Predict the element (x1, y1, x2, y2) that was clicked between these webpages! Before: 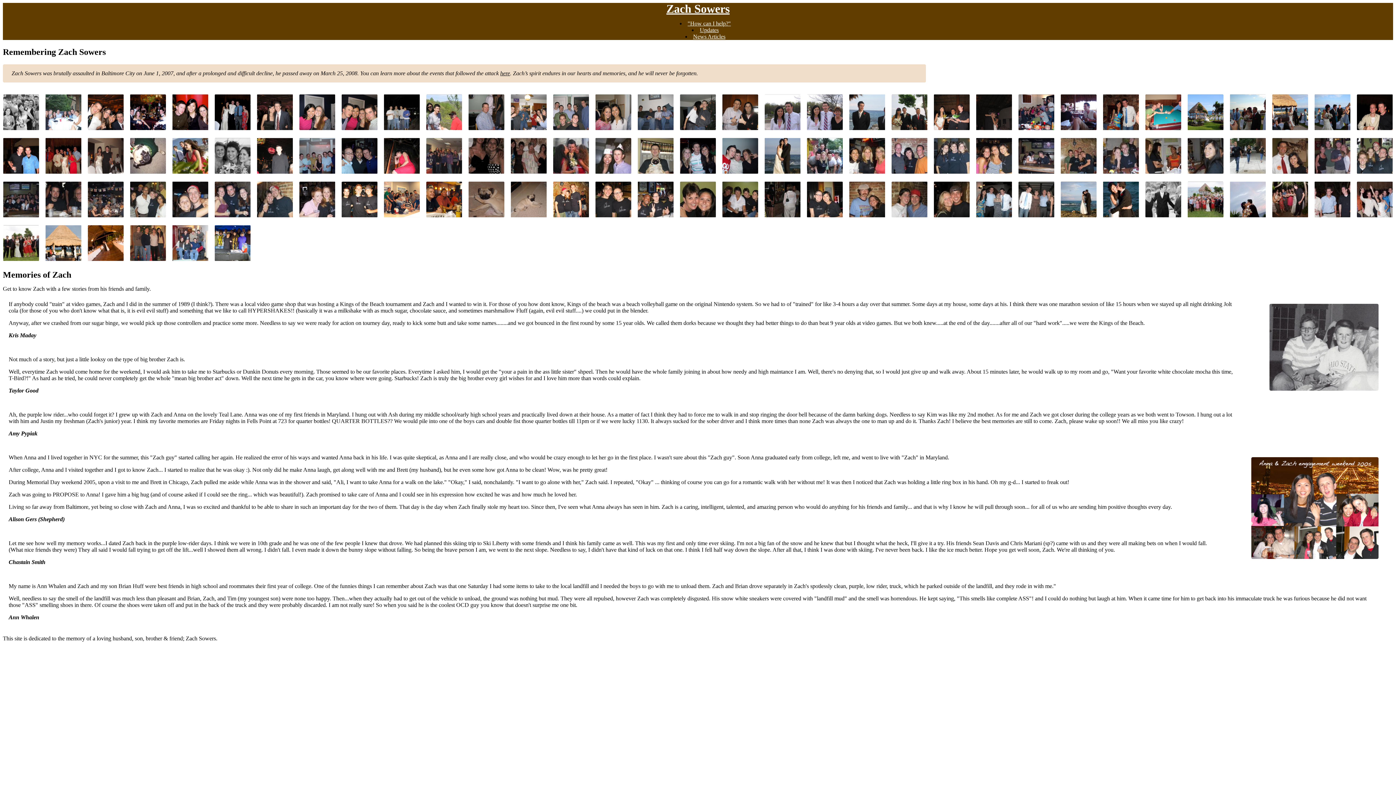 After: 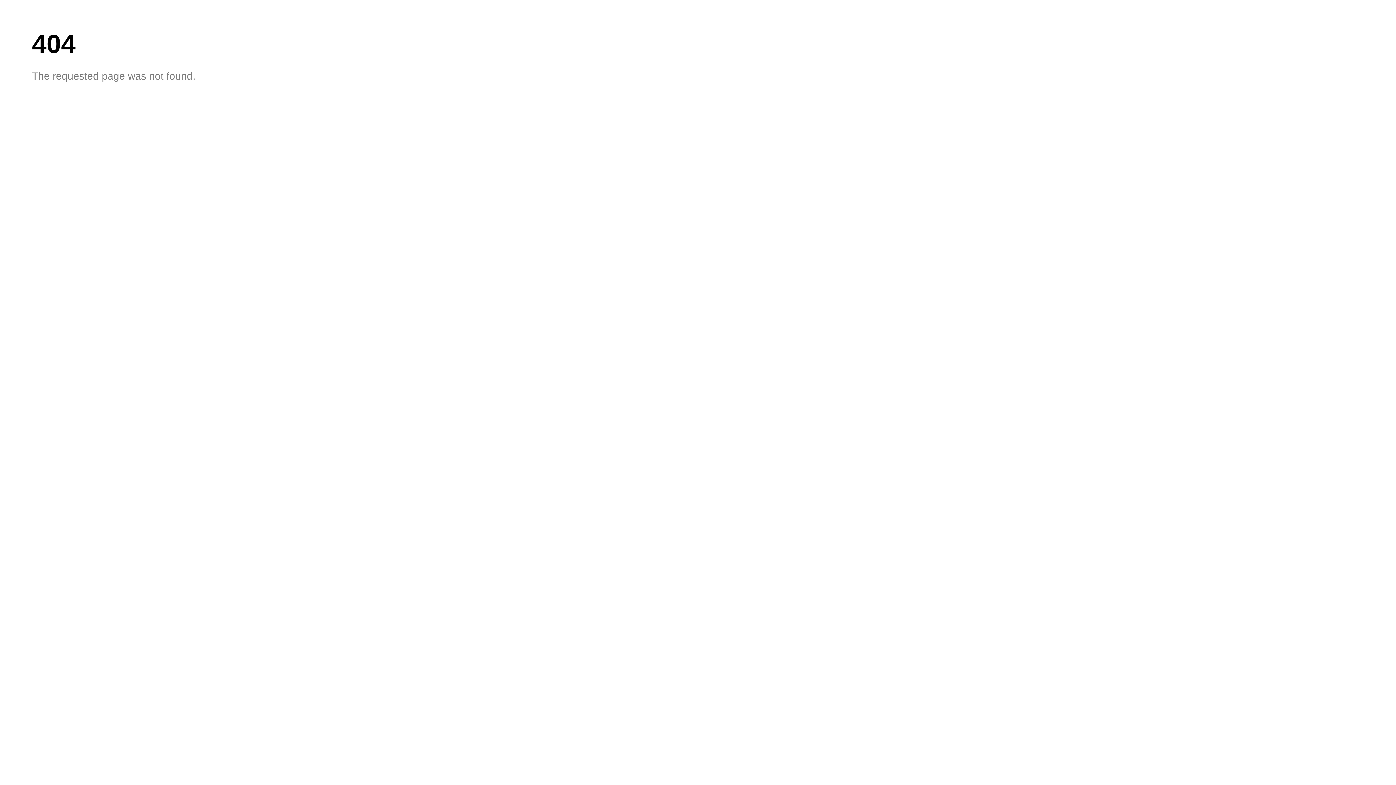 Action: bbox: (500, 70, 510, 76) label: here